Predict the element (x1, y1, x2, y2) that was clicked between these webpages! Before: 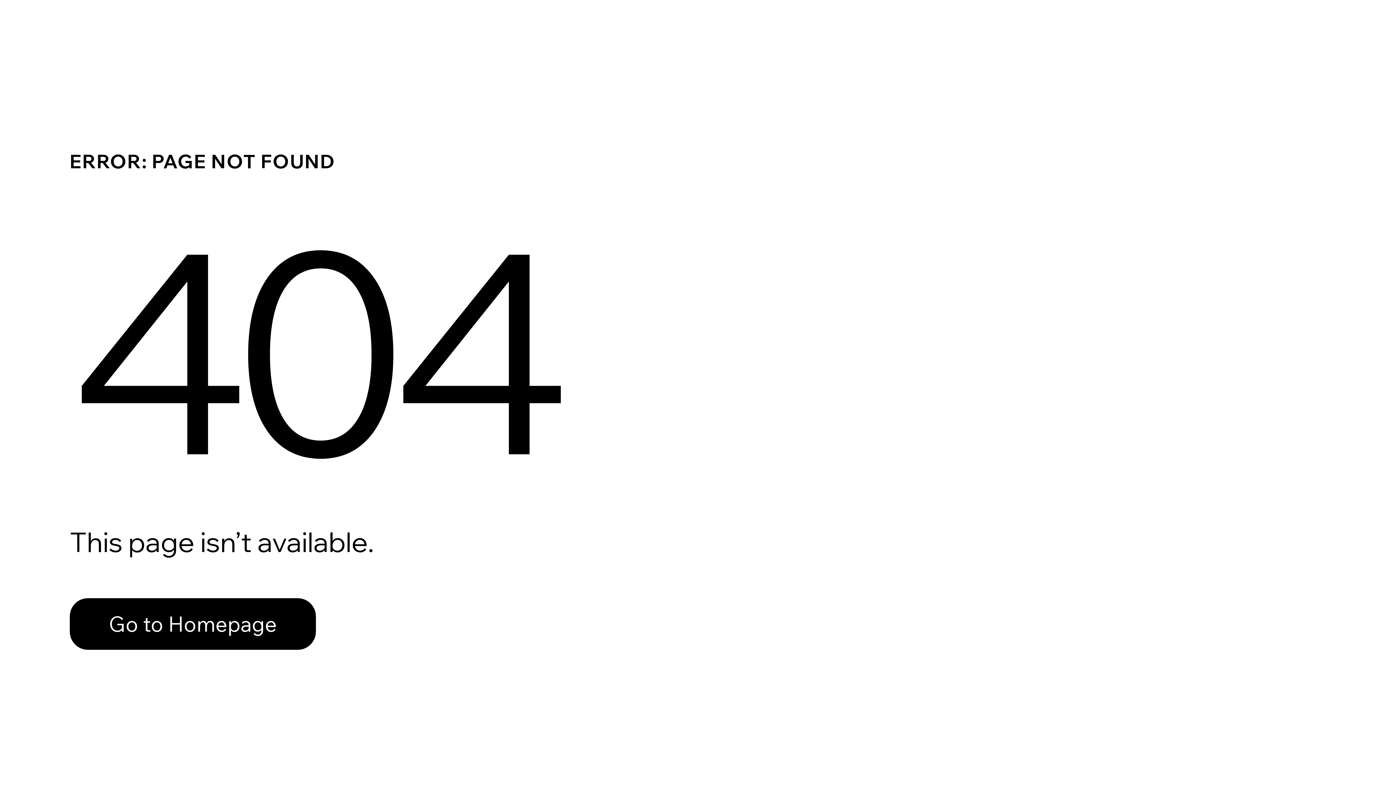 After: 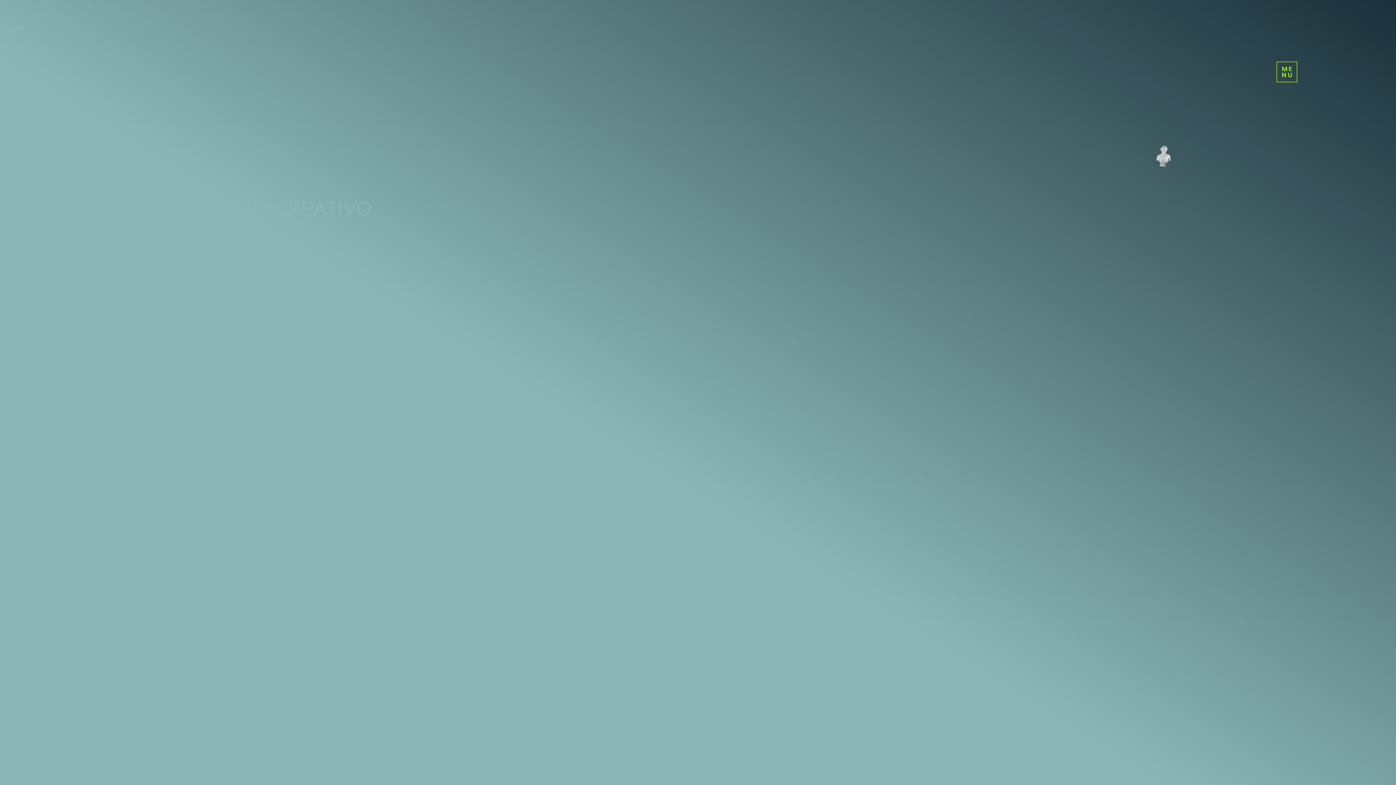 Action: bbox: (69, 582, 768, 659) label: Go to Homepage